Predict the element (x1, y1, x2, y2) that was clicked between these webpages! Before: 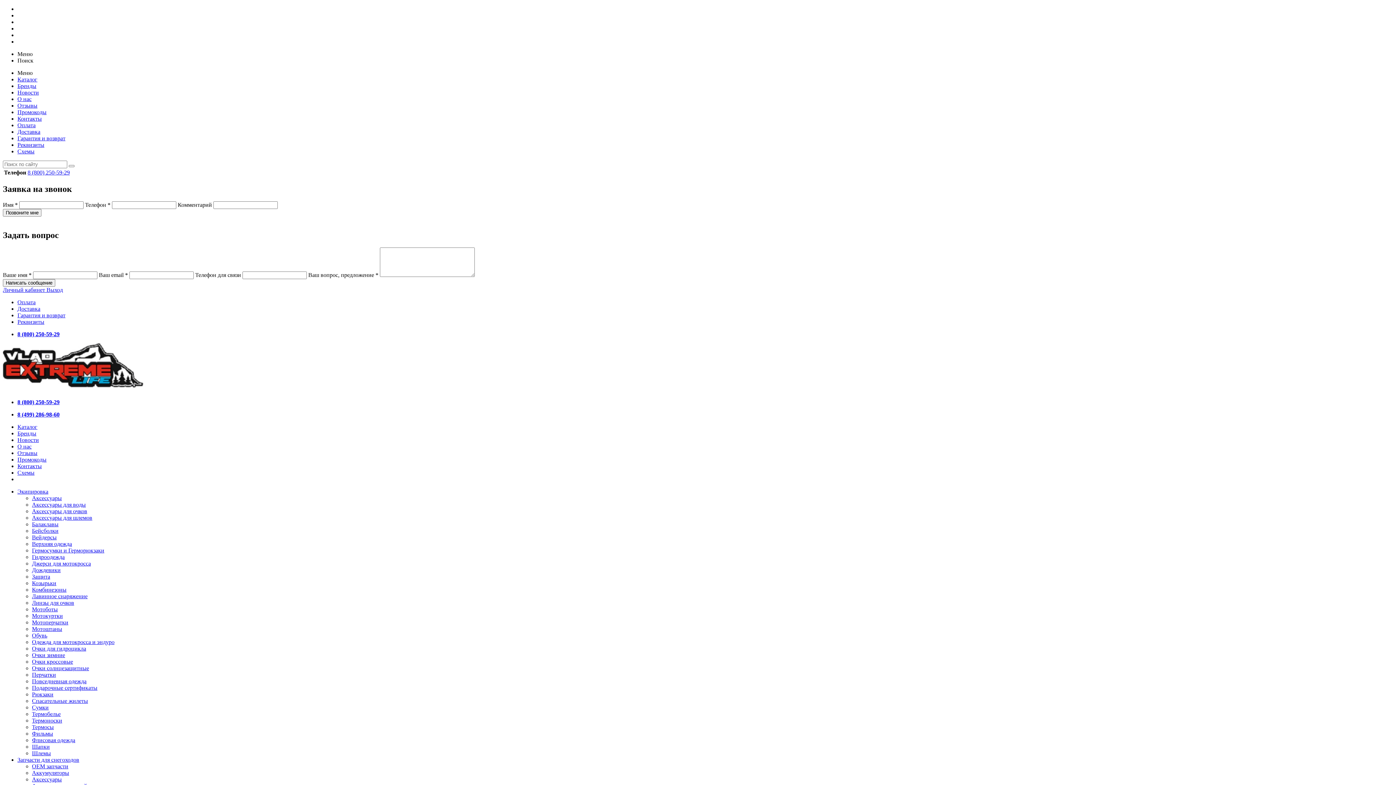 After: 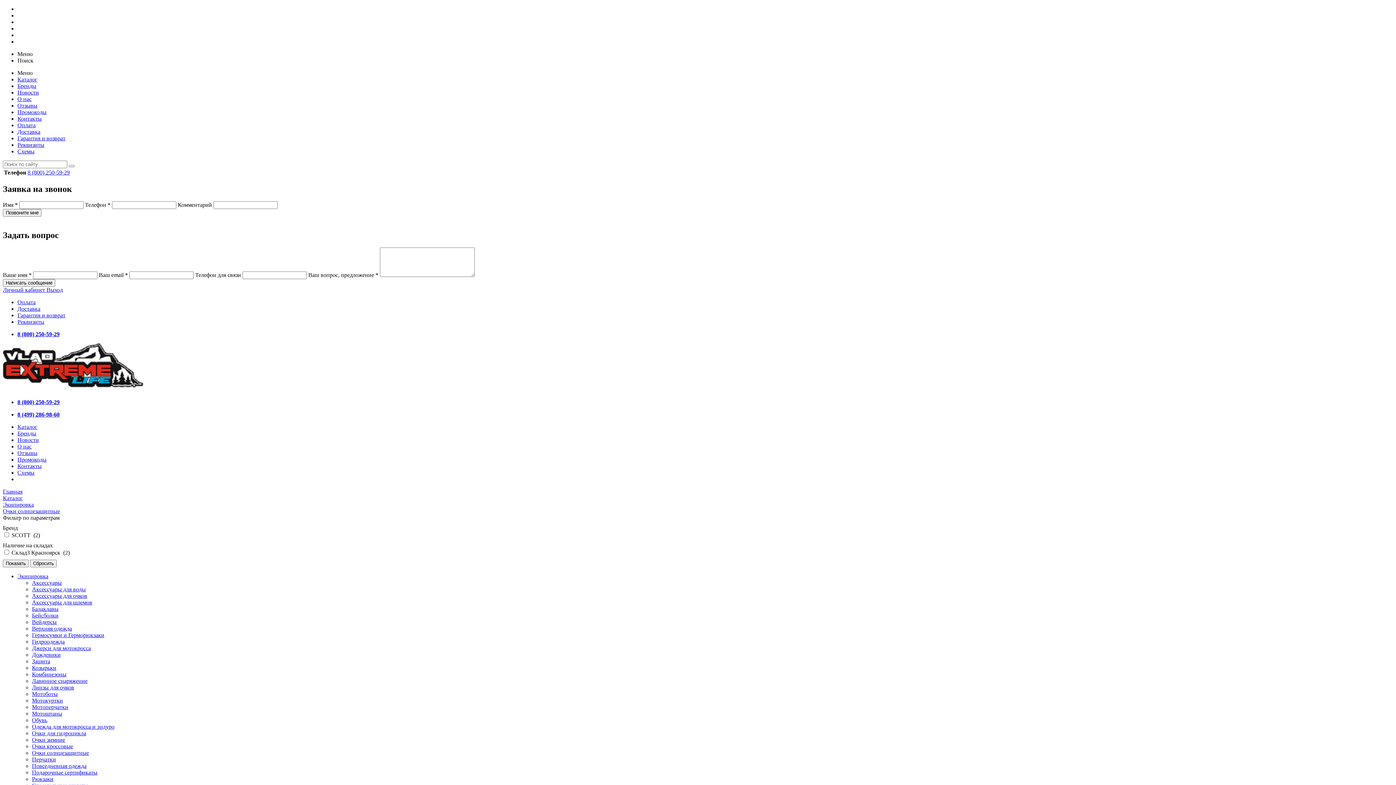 Action: label: Очки солнцезащитные bbox: (32, 665, 89, 671)